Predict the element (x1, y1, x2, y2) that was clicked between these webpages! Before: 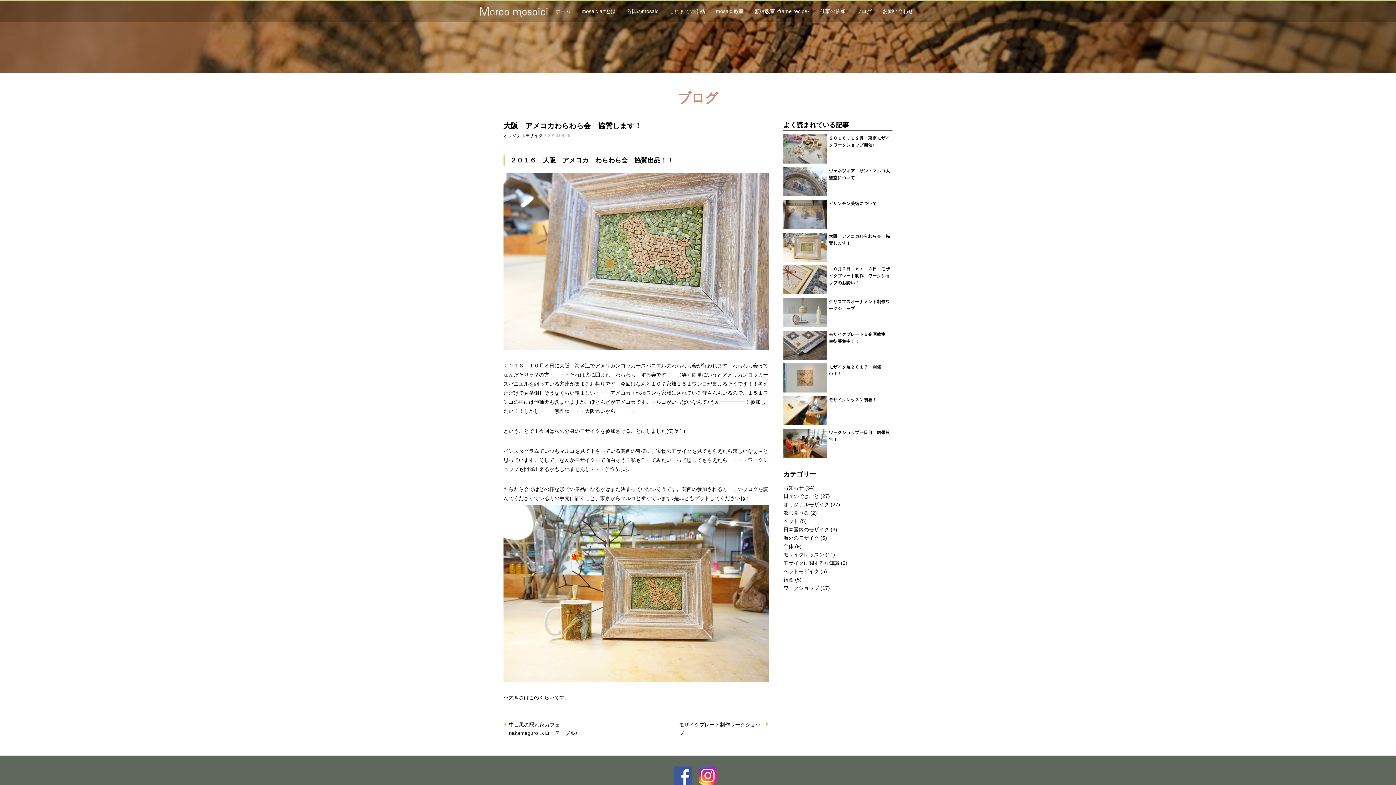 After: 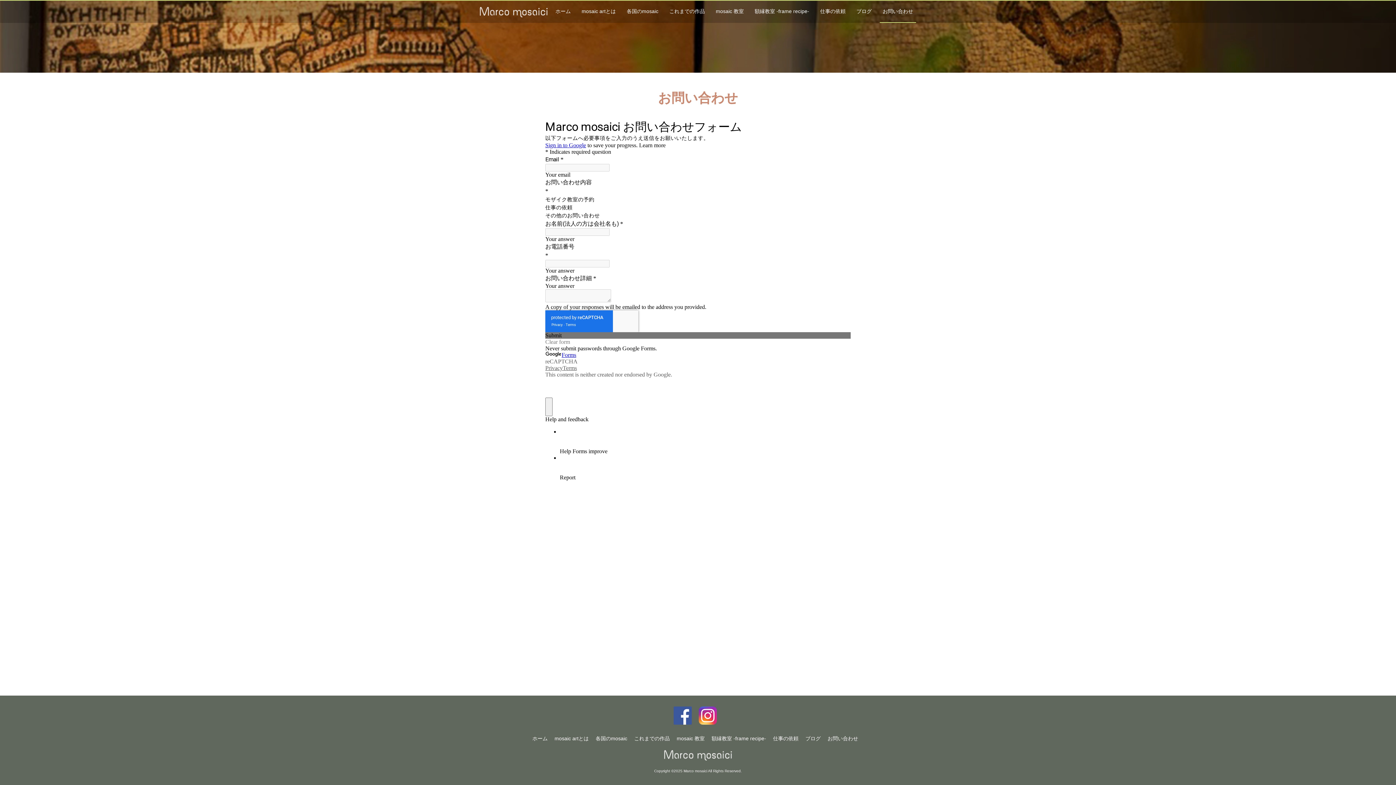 Action: label: お問い合わせ bbox: (880, 0, 916, 22)